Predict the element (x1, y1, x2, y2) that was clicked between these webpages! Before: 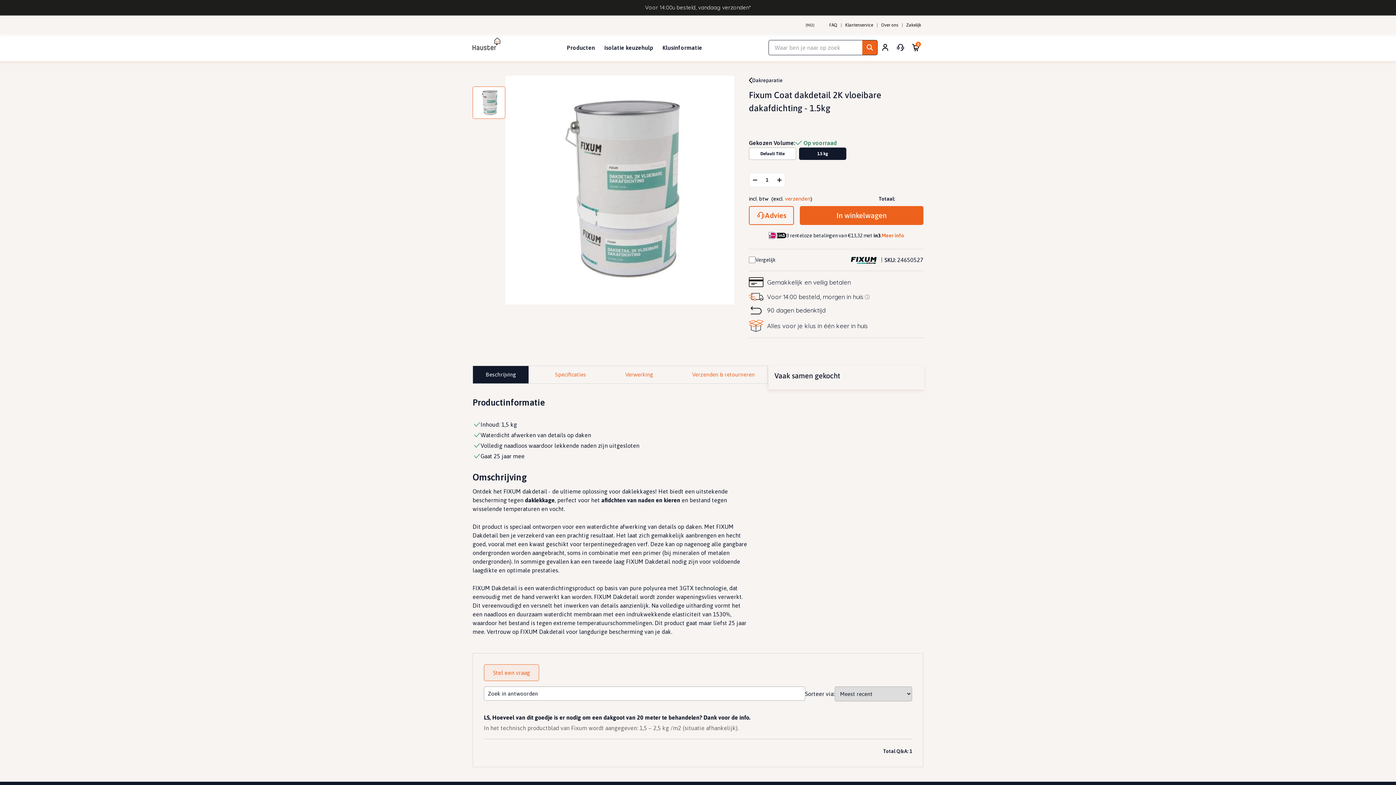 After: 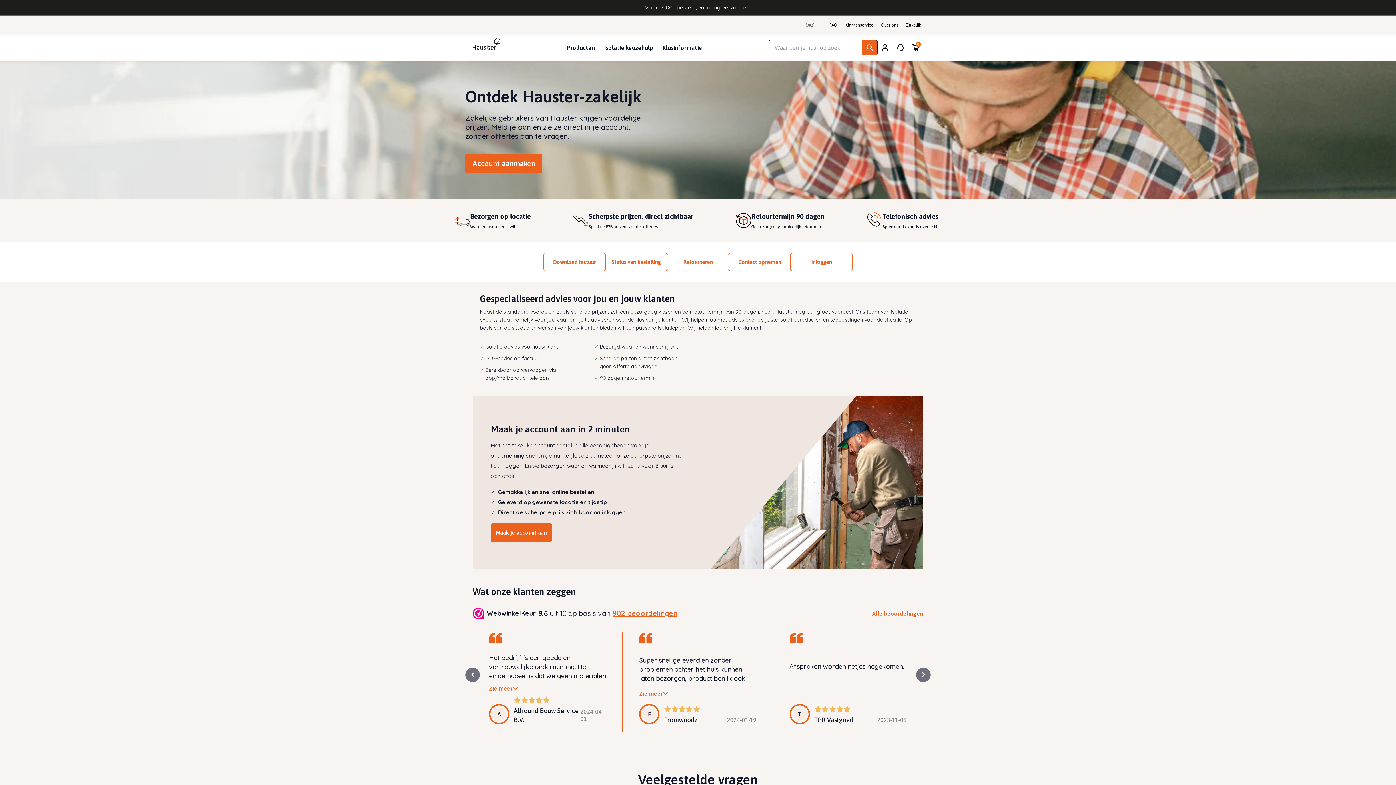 Action: label: Zakelijk bbox: (906, 22, 921, 27)